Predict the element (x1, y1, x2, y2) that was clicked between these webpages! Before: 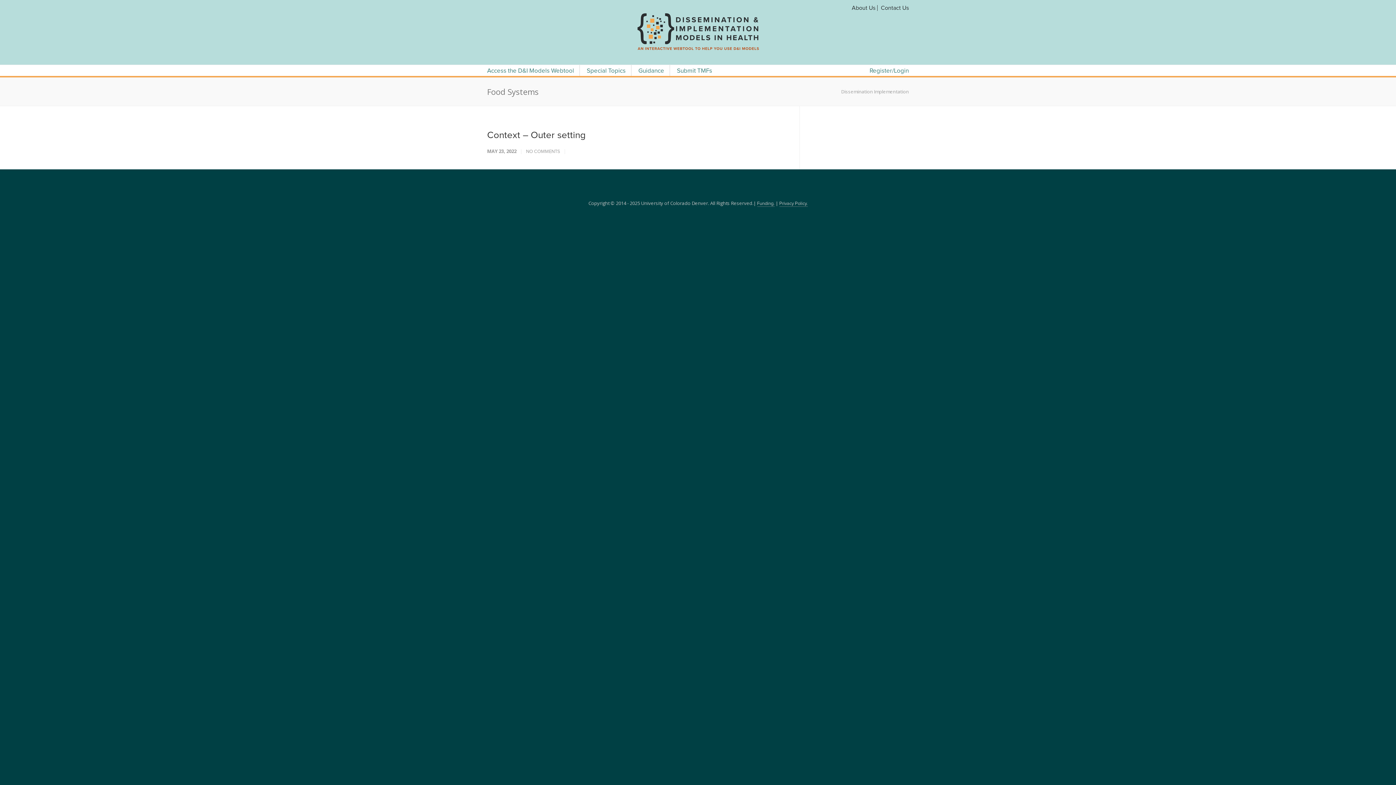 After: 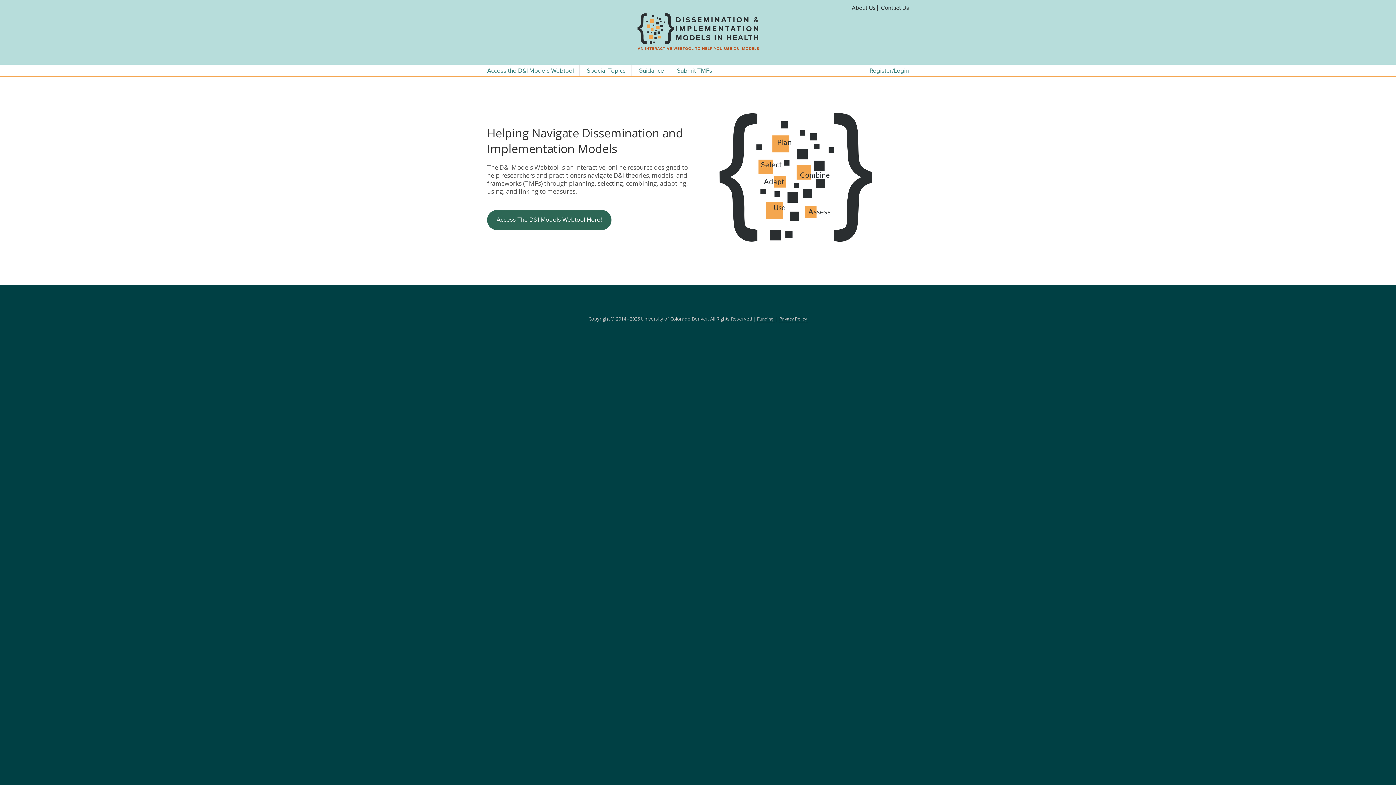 Action: label: Site Logo bbox: (634, 45, 761, 54)